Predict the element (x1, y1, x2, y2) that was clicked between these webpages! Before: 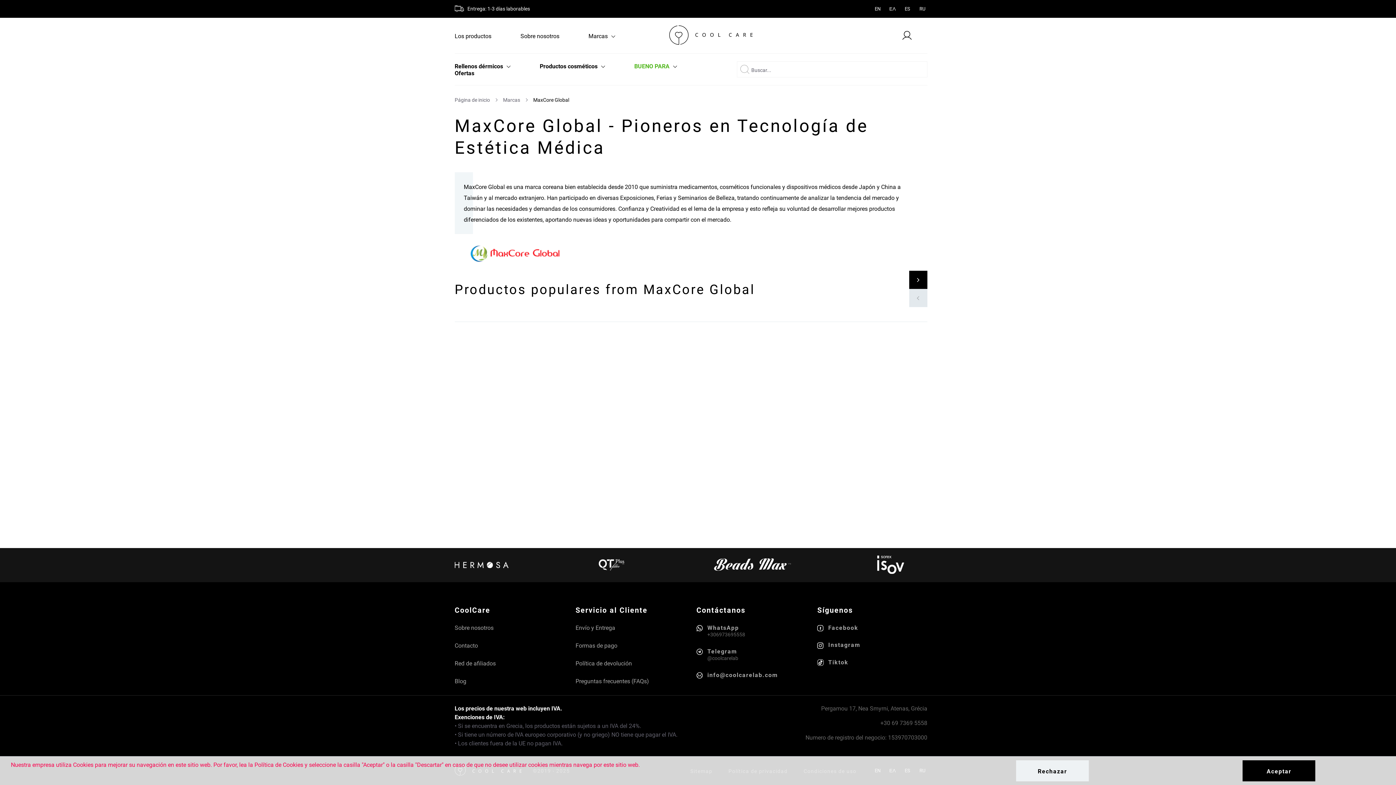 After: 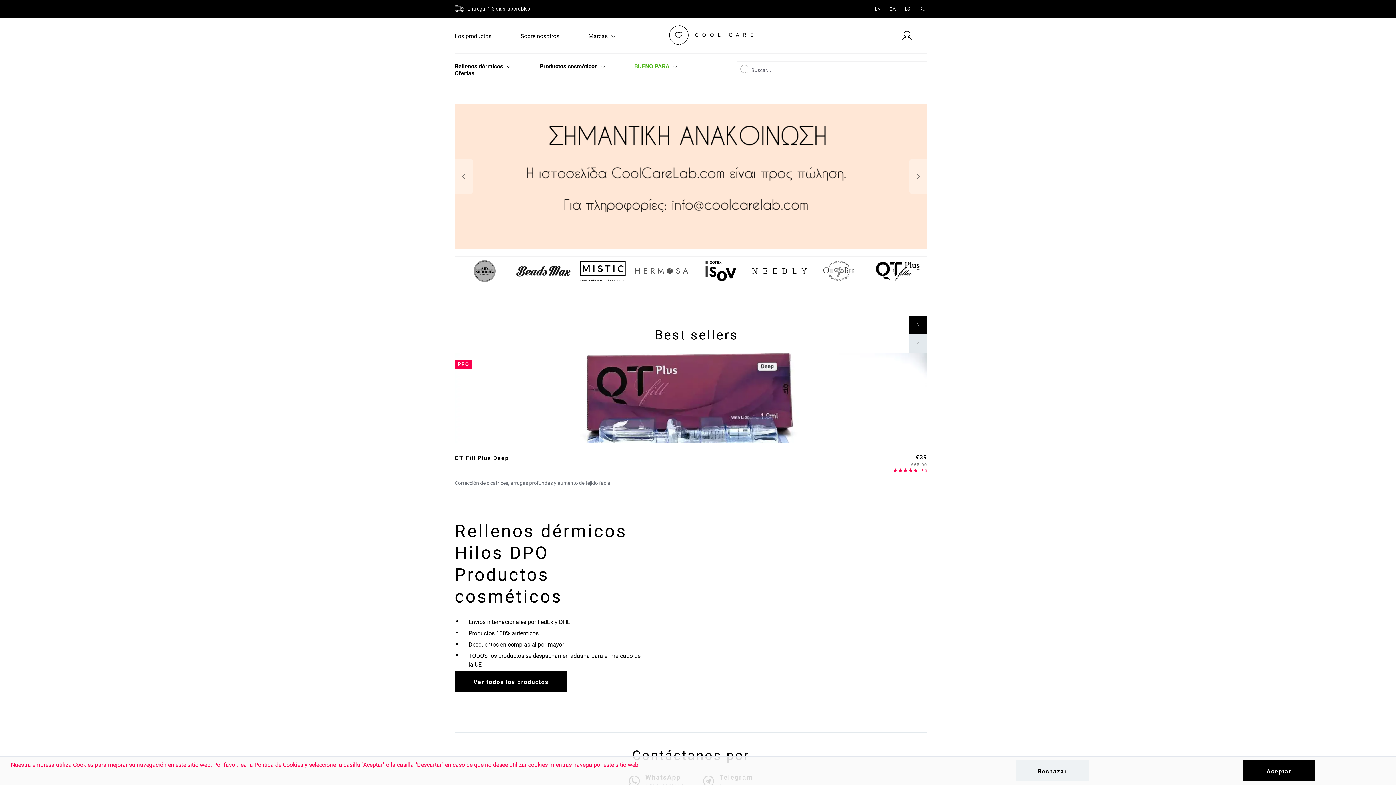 Action: bbox: (669, 25, 753, 45)